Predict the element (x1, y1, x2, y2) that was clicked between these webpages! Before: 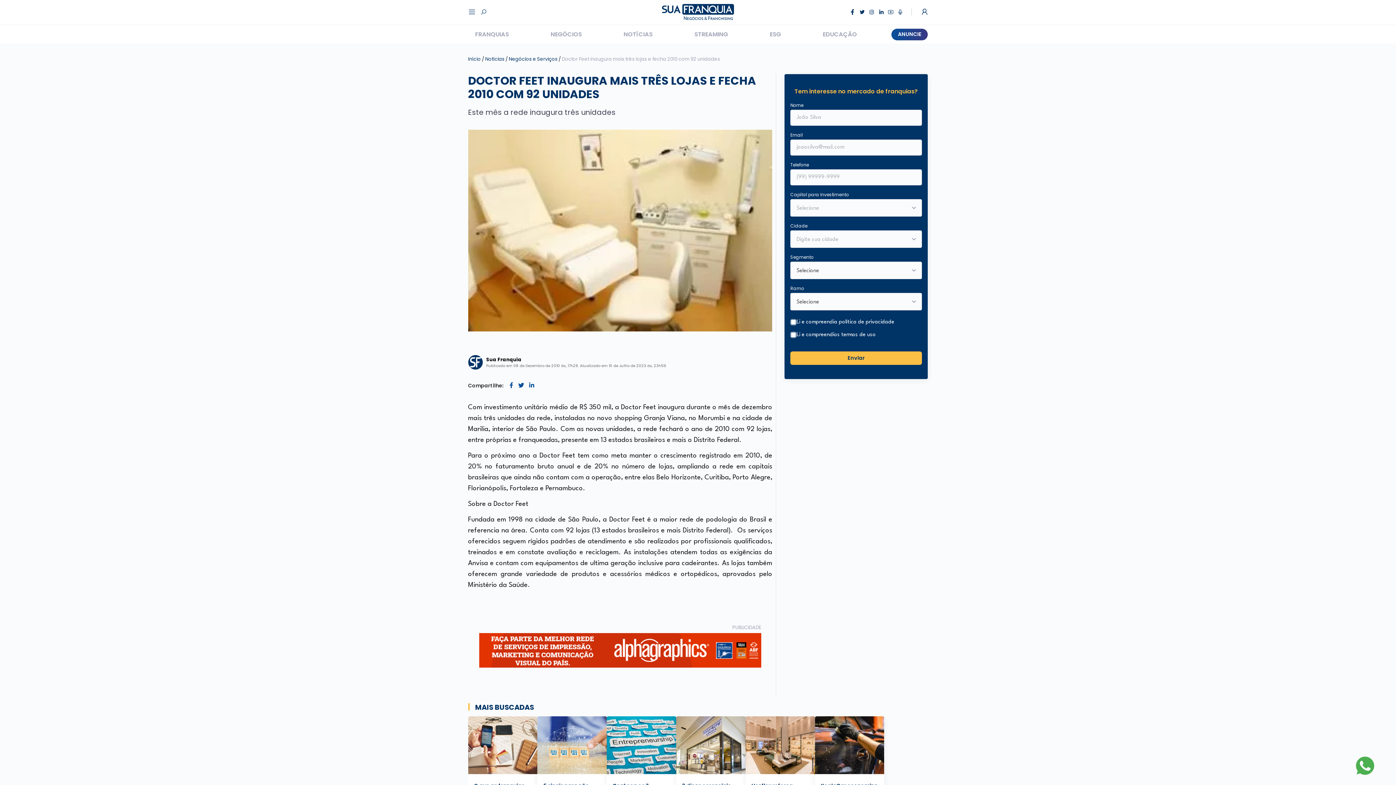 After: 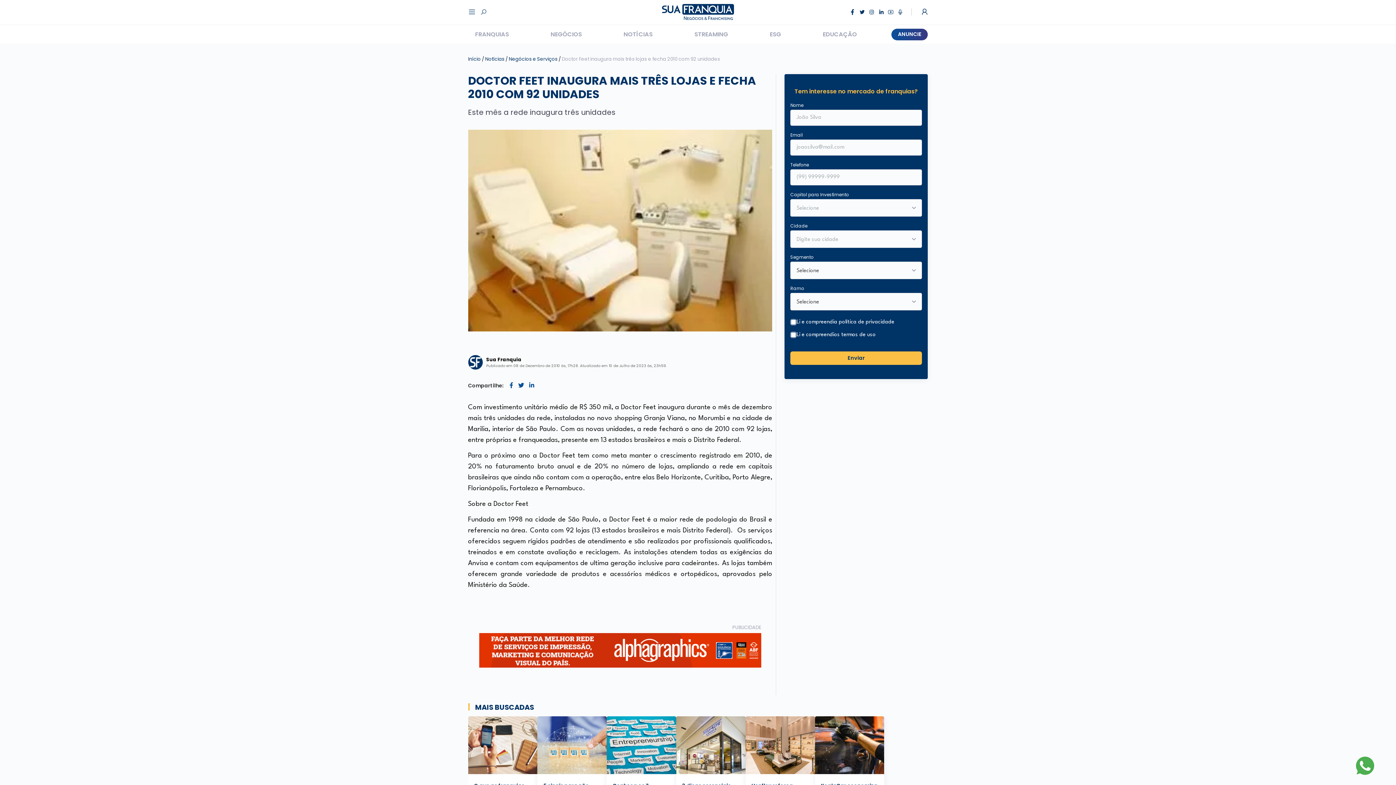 Action: label:   bbox: (886, 7, 896, 16)